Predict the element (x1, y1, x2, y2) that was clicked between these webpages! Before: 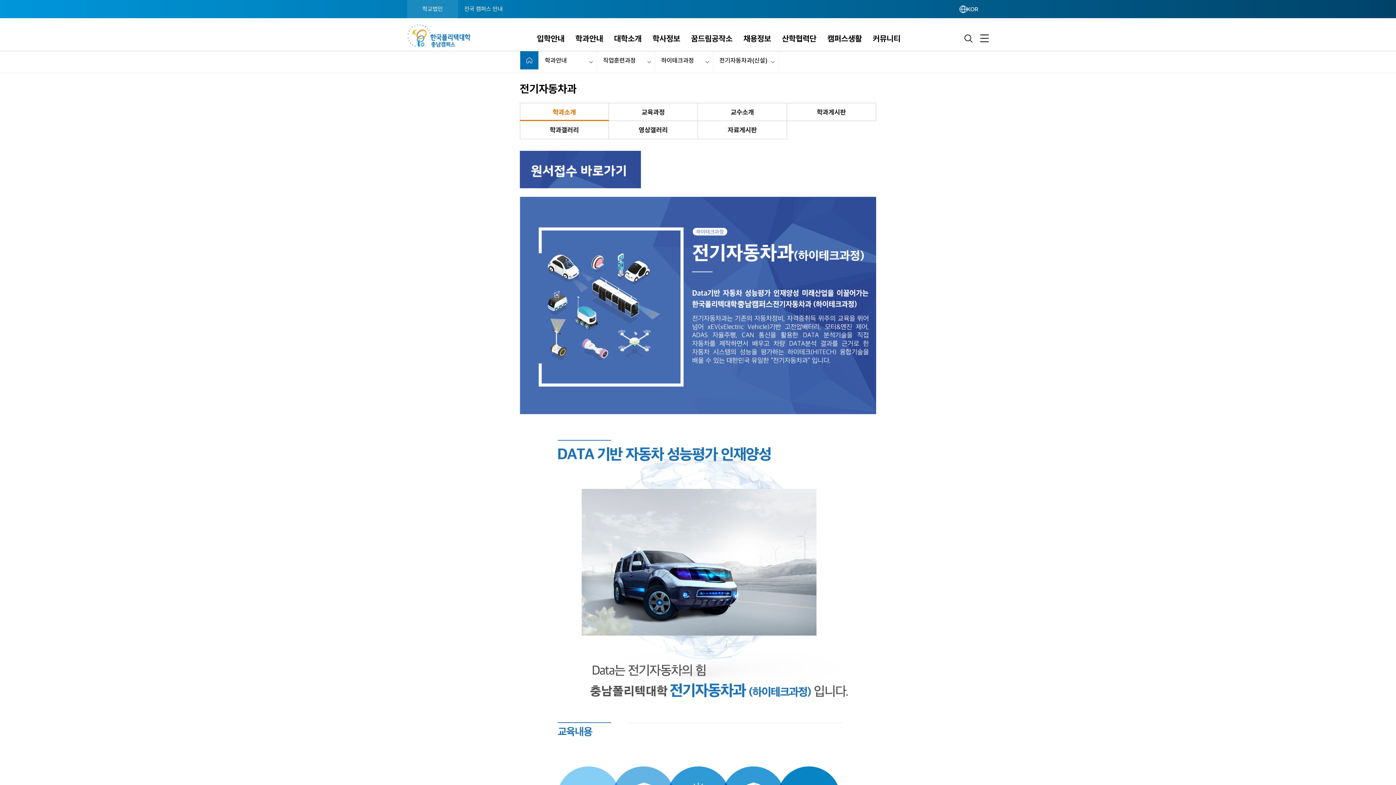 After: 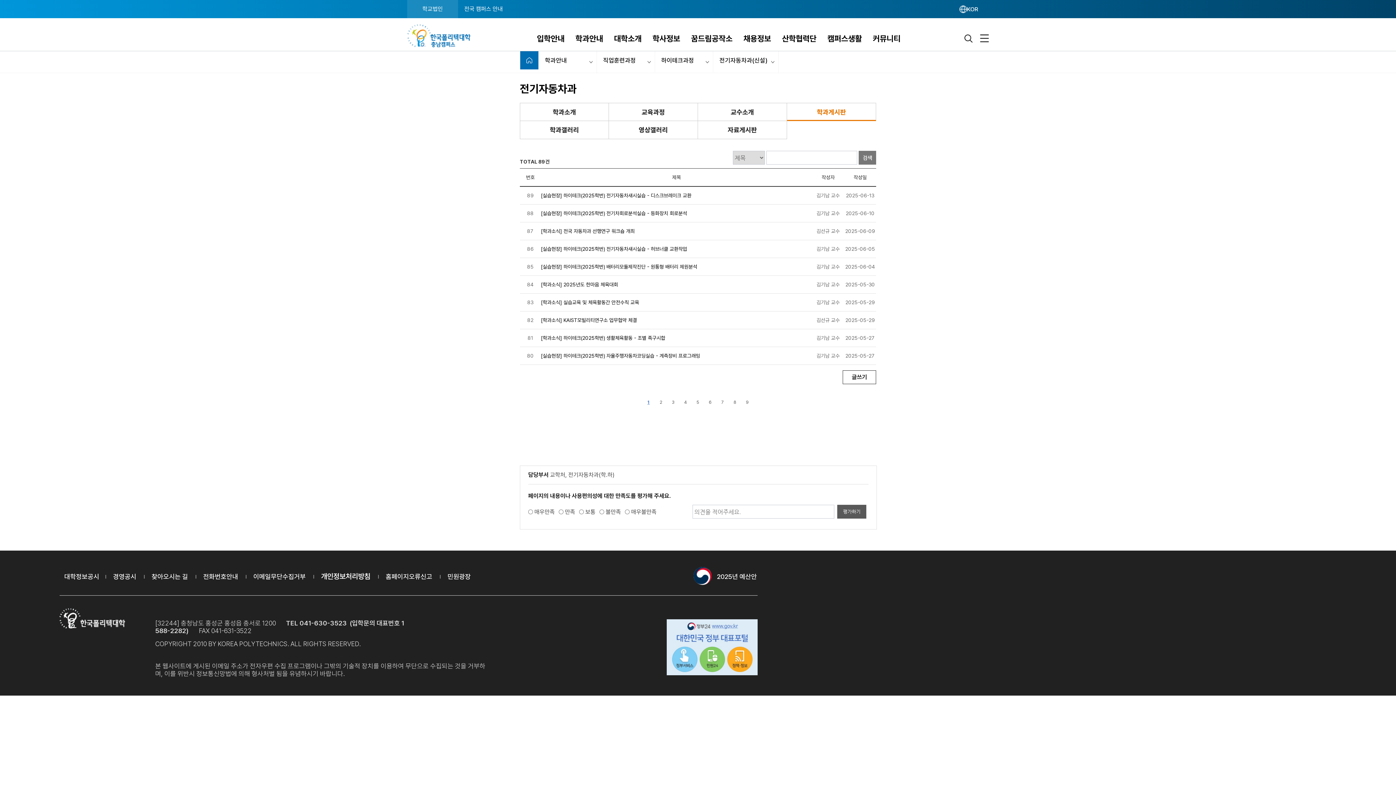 Action: bbox: (787, 102, 876, 121) label: 학과게시판